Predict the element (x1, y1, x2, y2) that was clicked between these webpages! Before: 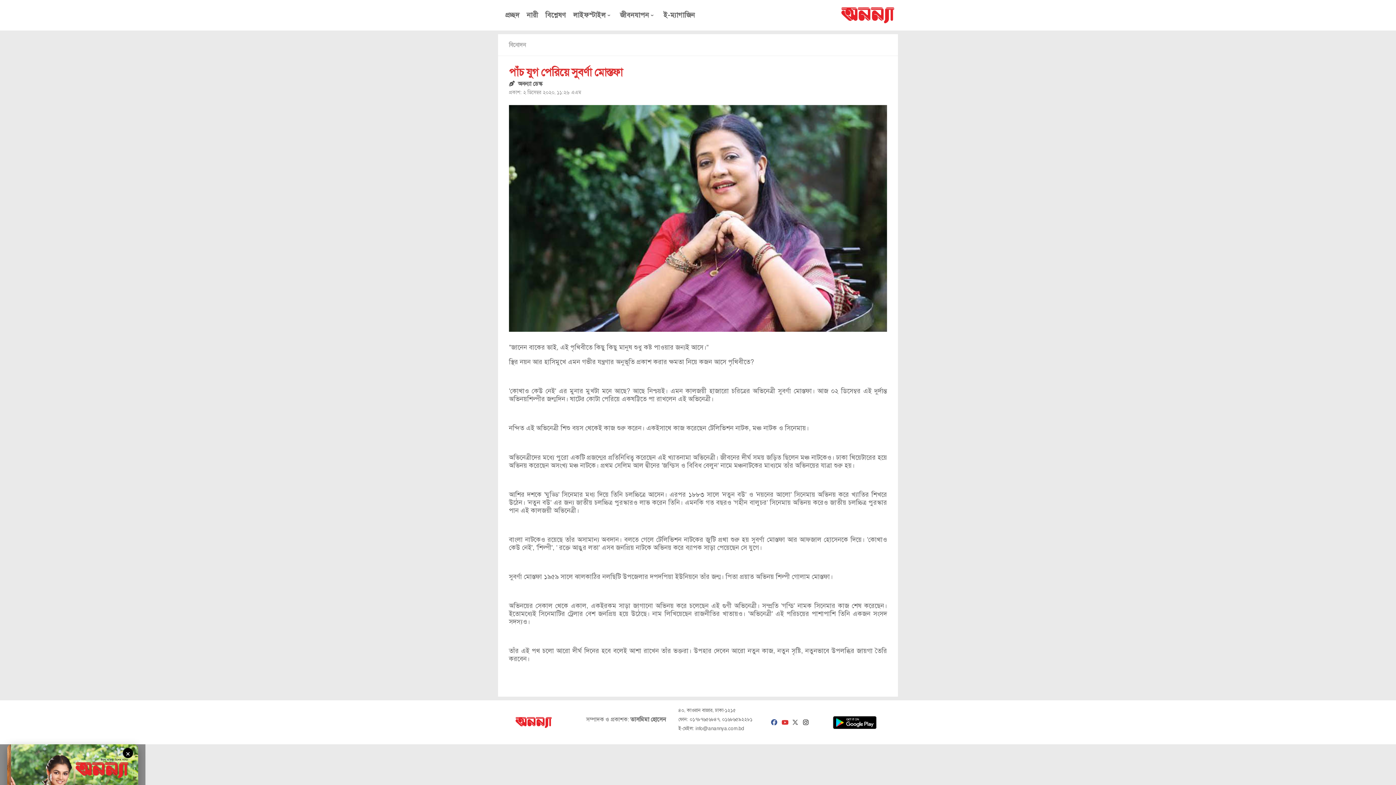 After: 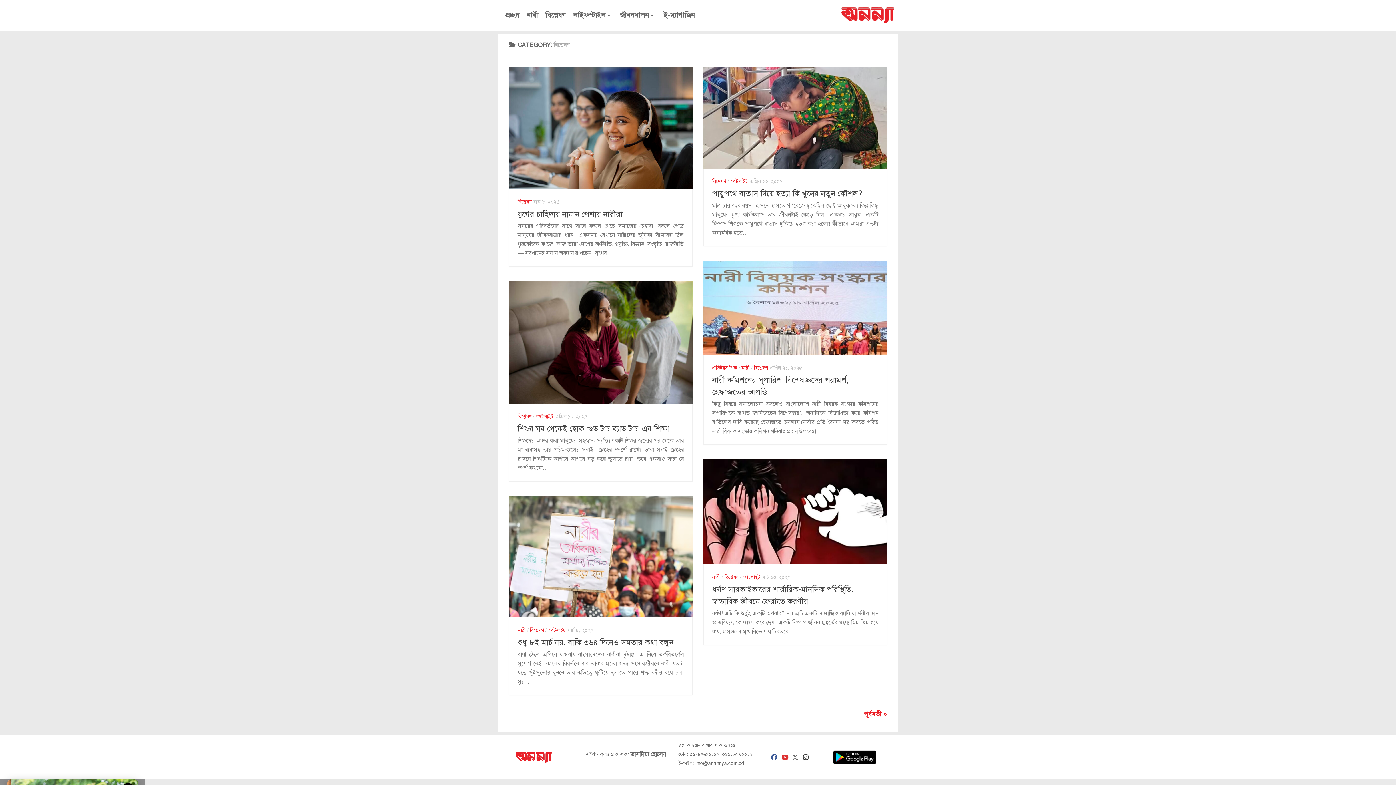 Action: label: বিশ্লেষণ bbox: (543, 10, 568, 19)